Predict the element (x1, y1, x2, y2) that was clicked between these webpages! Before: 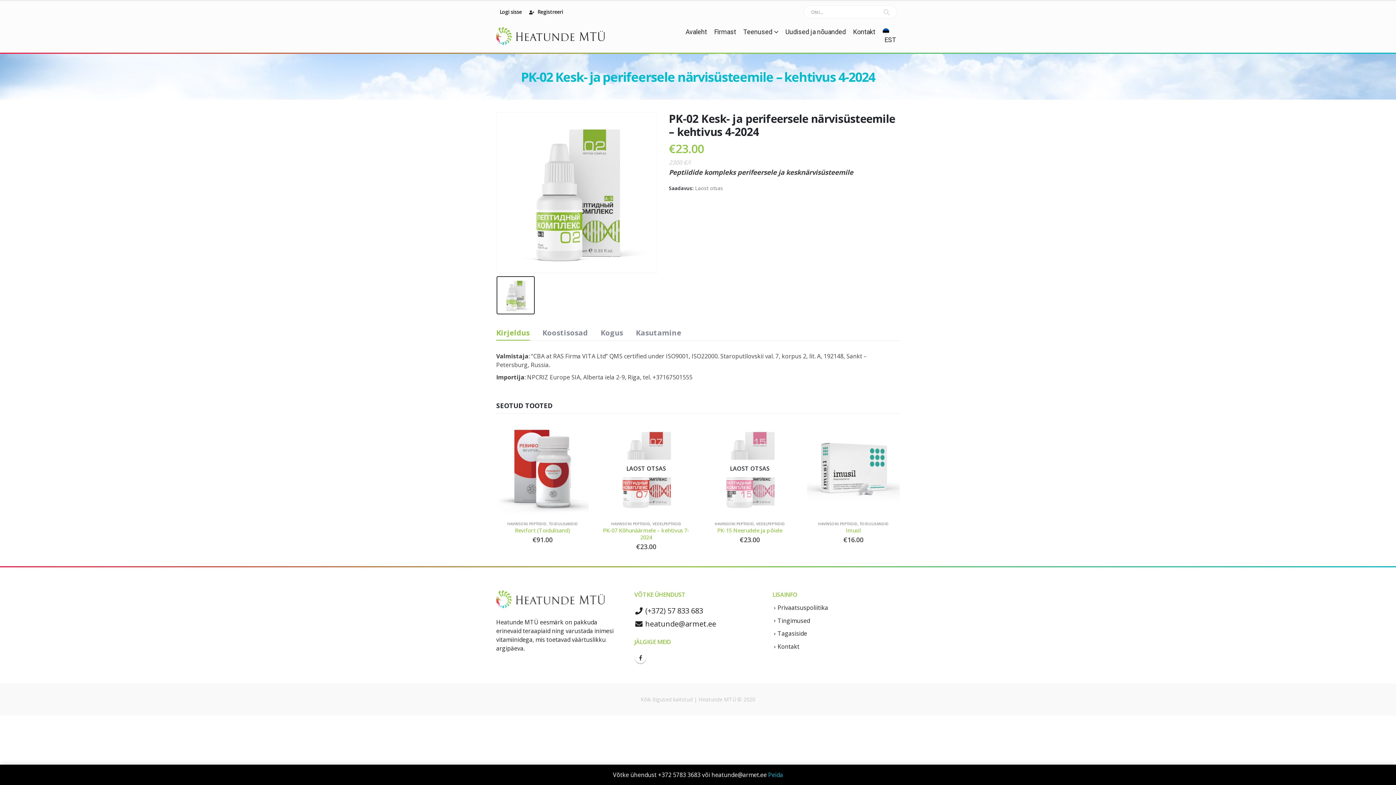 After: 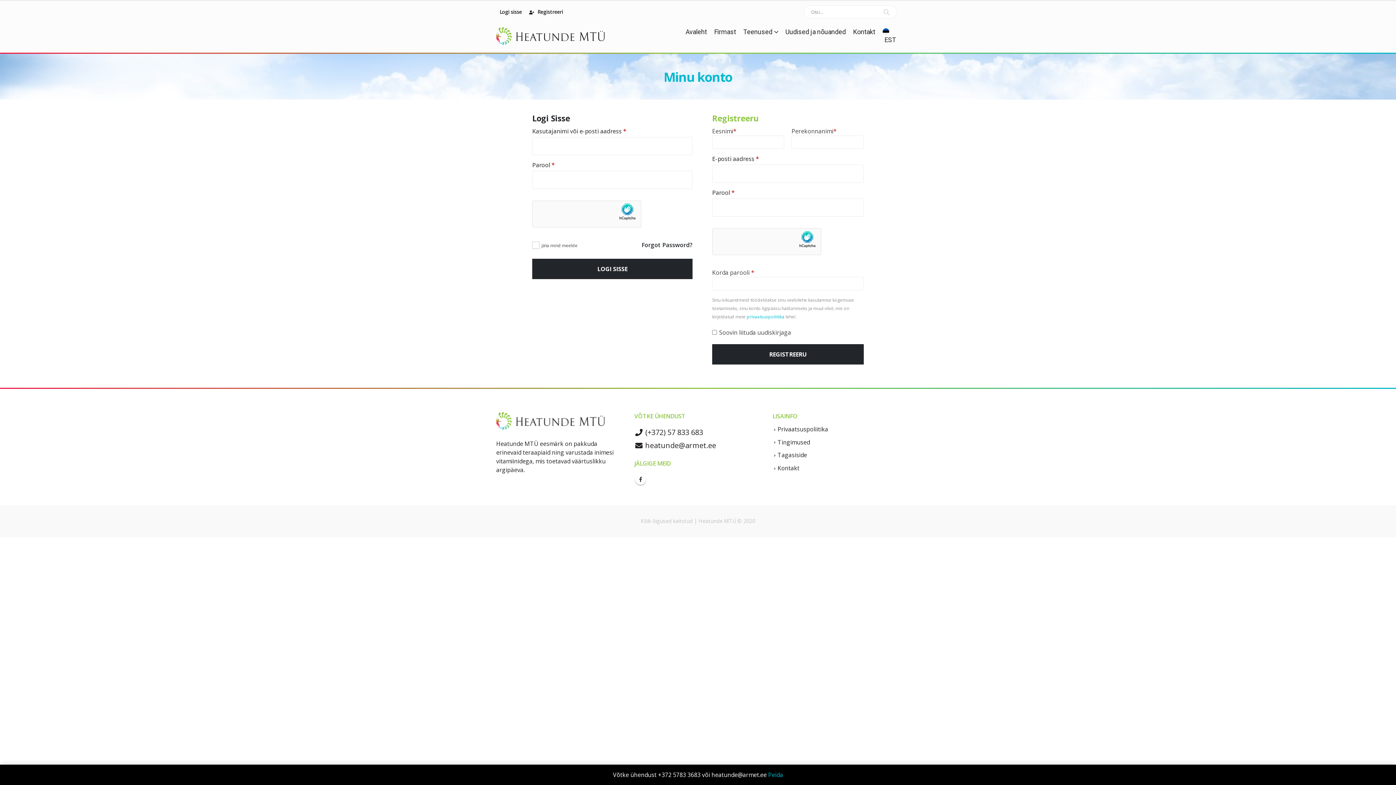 Action: label:  Logi sisse bbox: (496, 5, 525, 18)